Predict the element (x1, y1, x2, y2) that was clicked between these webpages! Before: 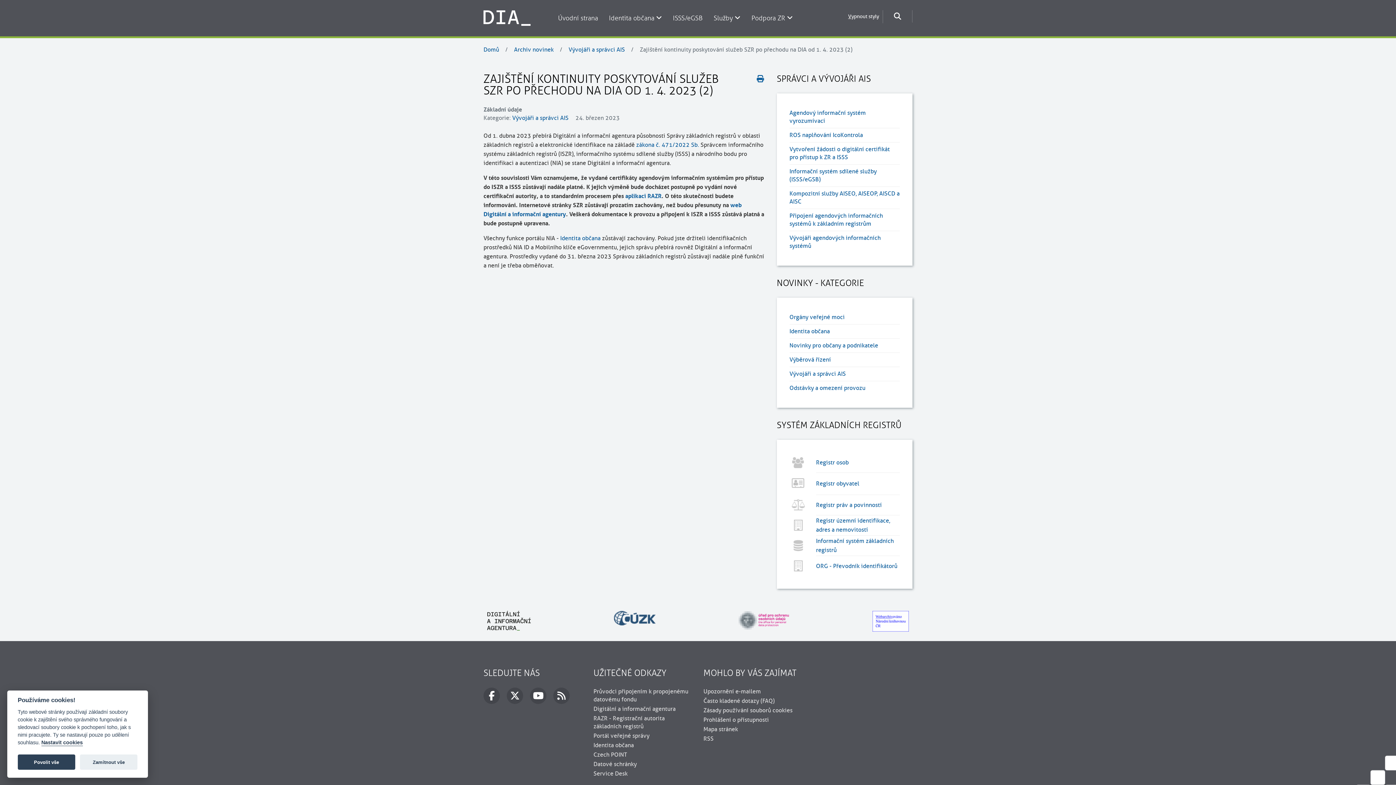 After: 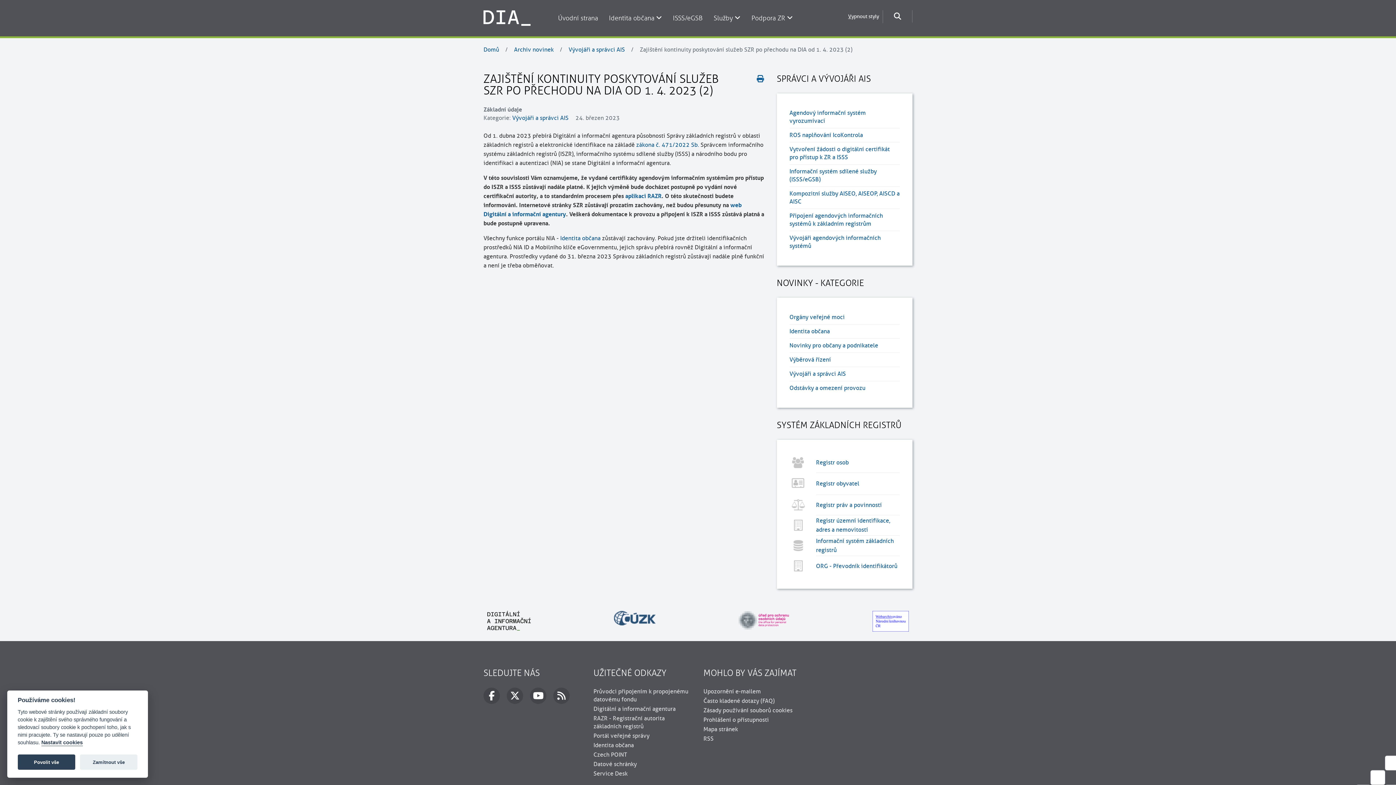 Action: bbox: (614, 613, 655, 620)